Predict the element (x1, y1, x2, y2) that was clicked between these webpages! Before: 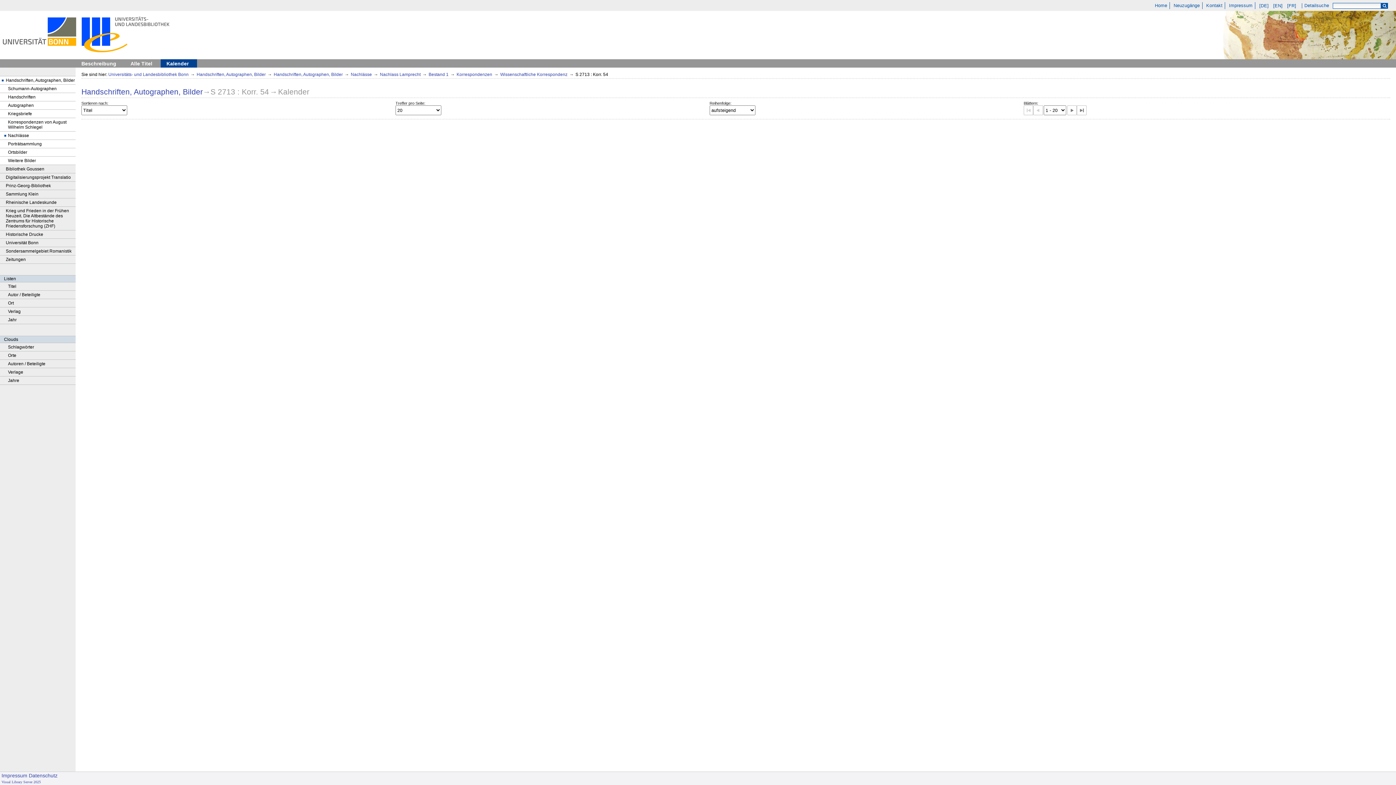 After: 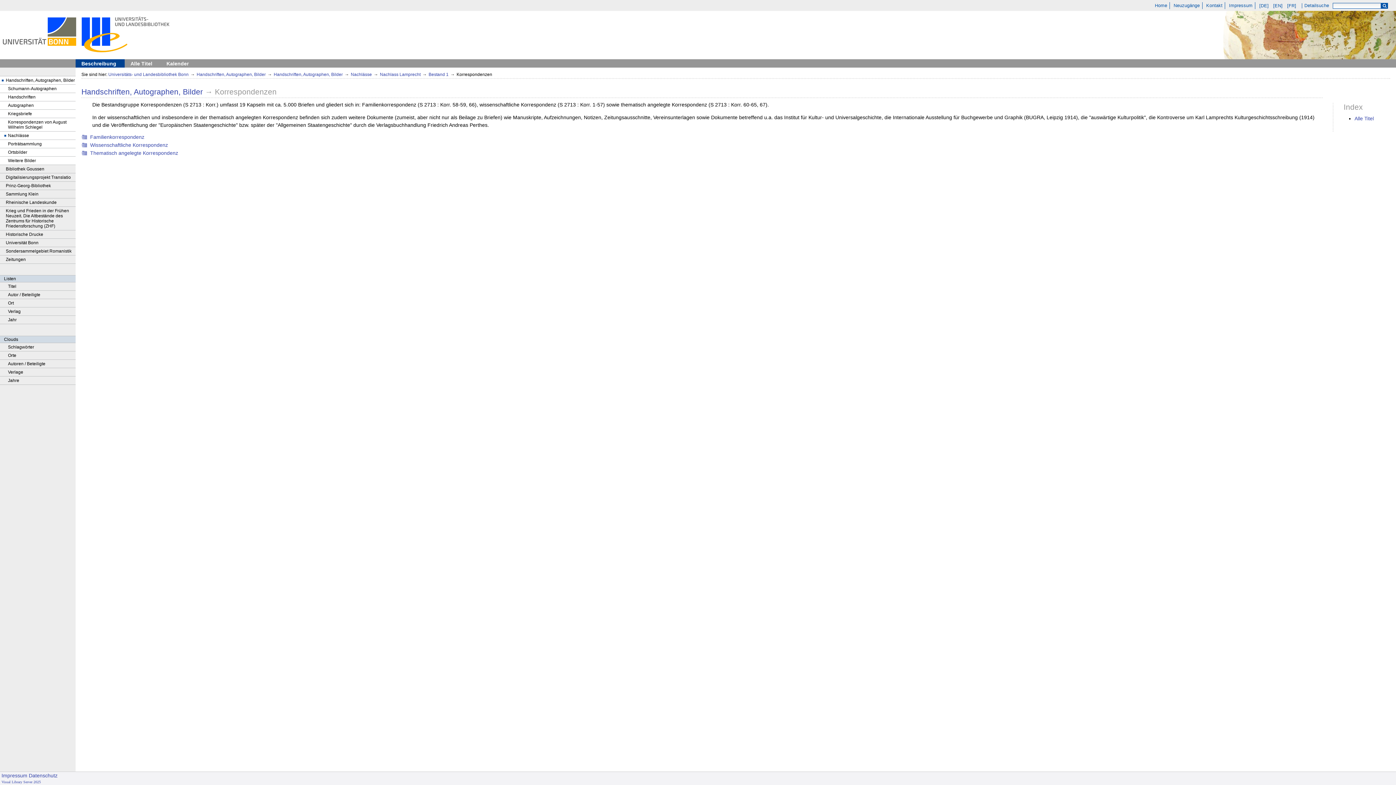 Action: label: Korrespondenzen bbox: (456, 72, 492, 77)